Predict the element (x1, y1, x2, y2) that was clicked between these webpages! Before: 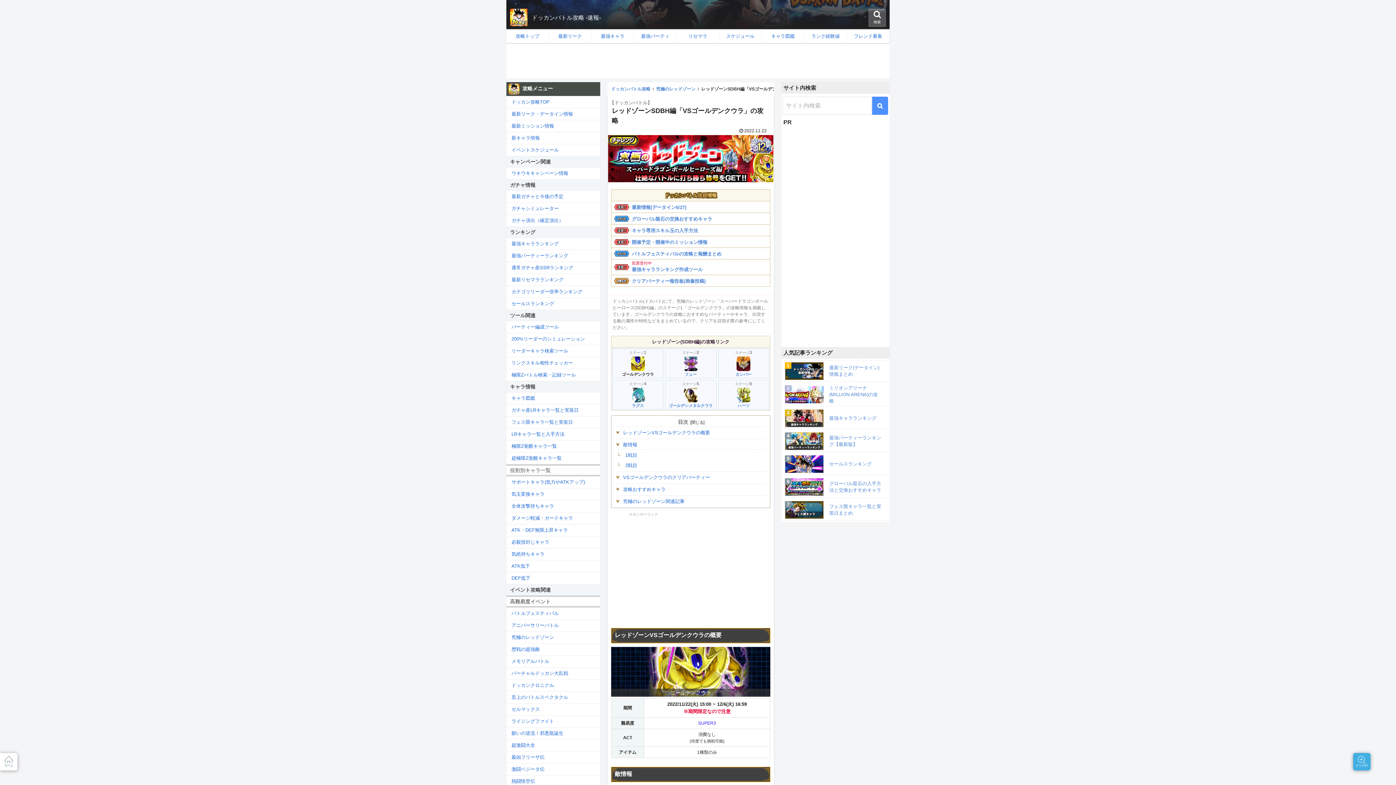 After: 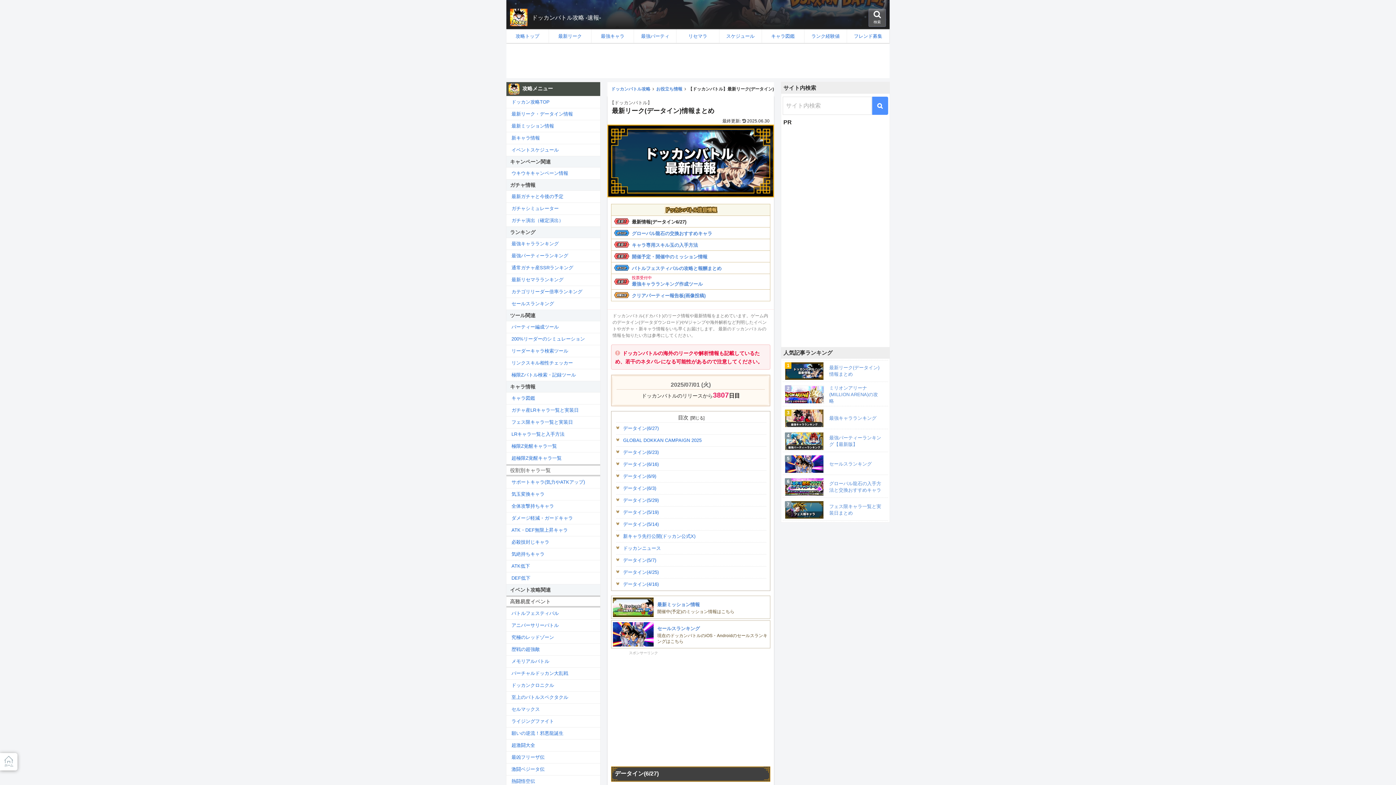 Action: bbox: (506, 108, 600, 120) label: 最新リーク・データイン情報